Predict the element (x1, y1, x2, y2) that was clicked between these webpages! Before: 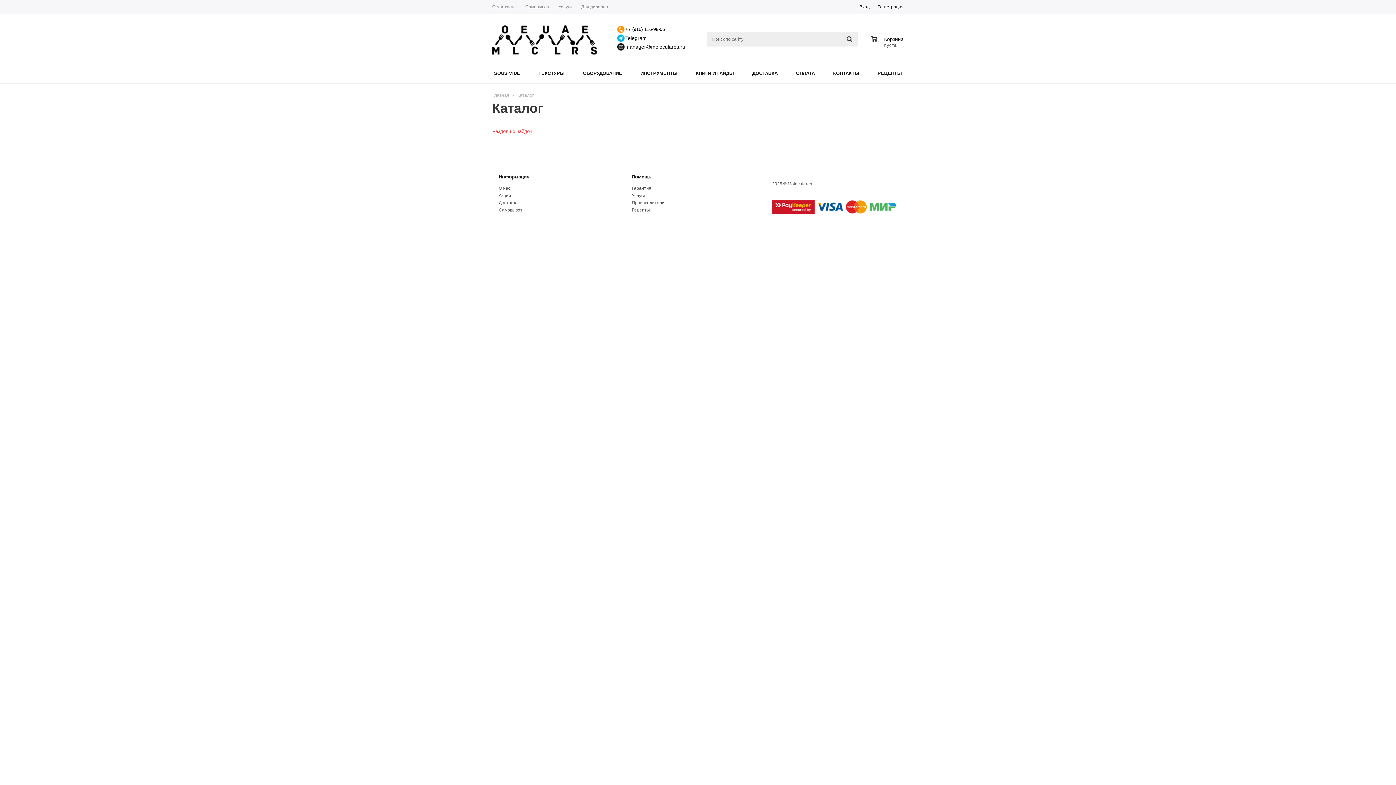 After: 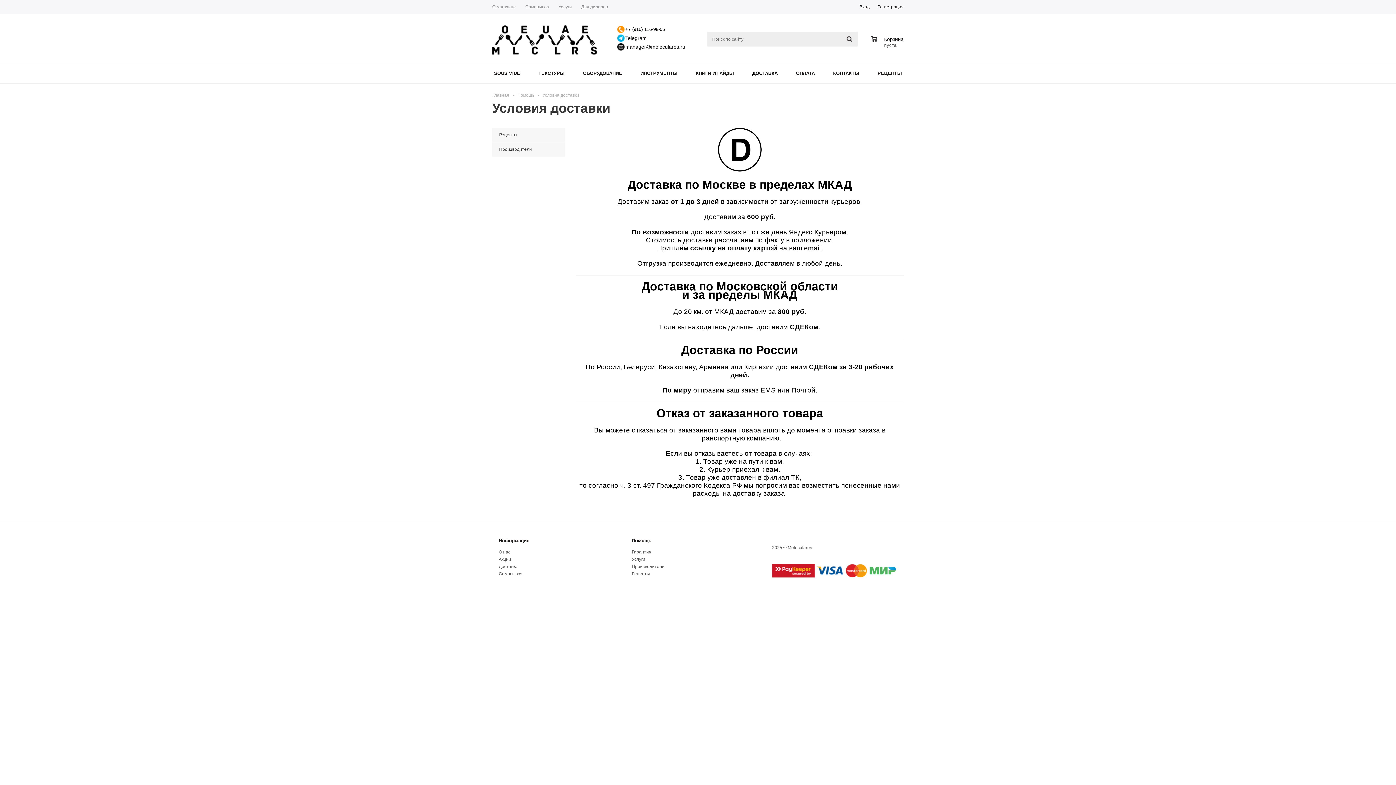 Action: bbox: (750, 64, 779, 83) label: ДОСТАВКА